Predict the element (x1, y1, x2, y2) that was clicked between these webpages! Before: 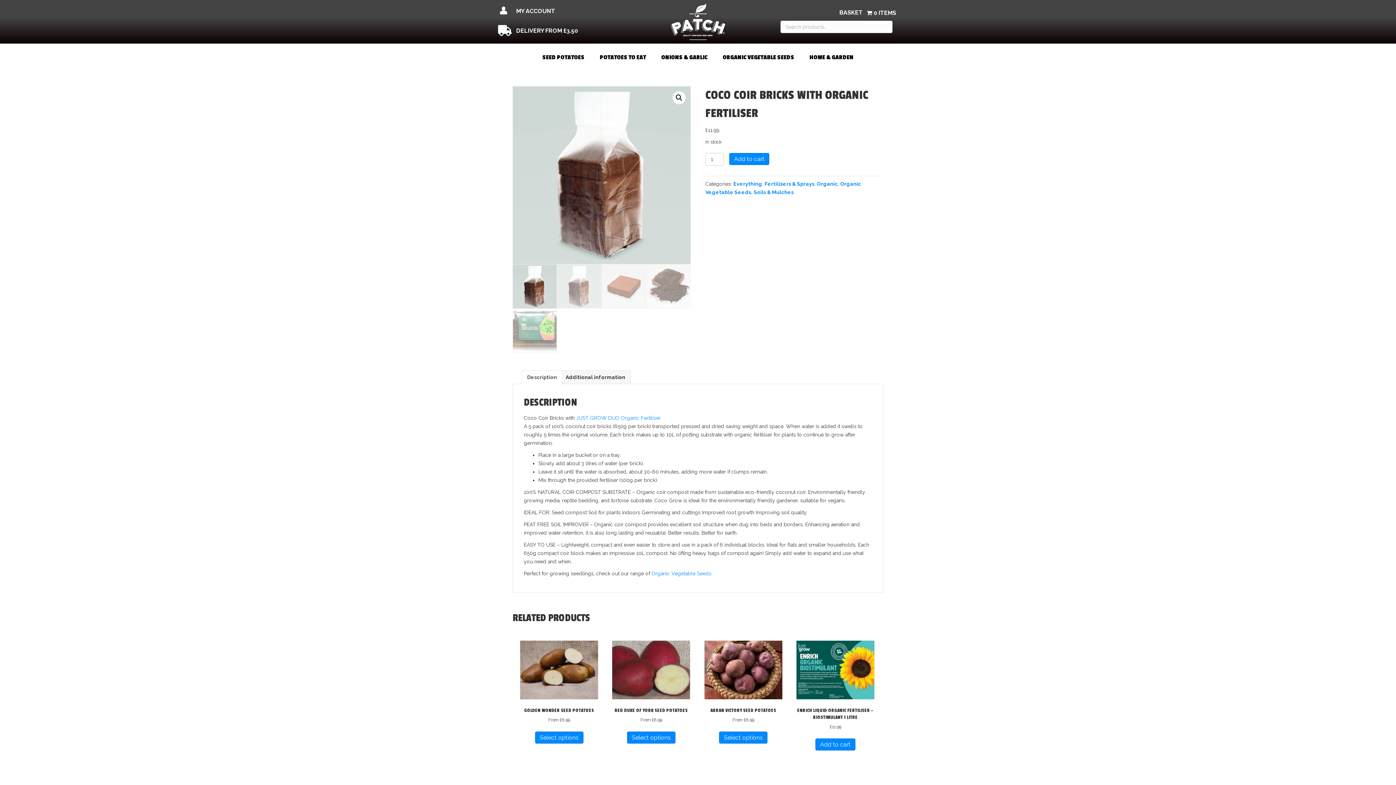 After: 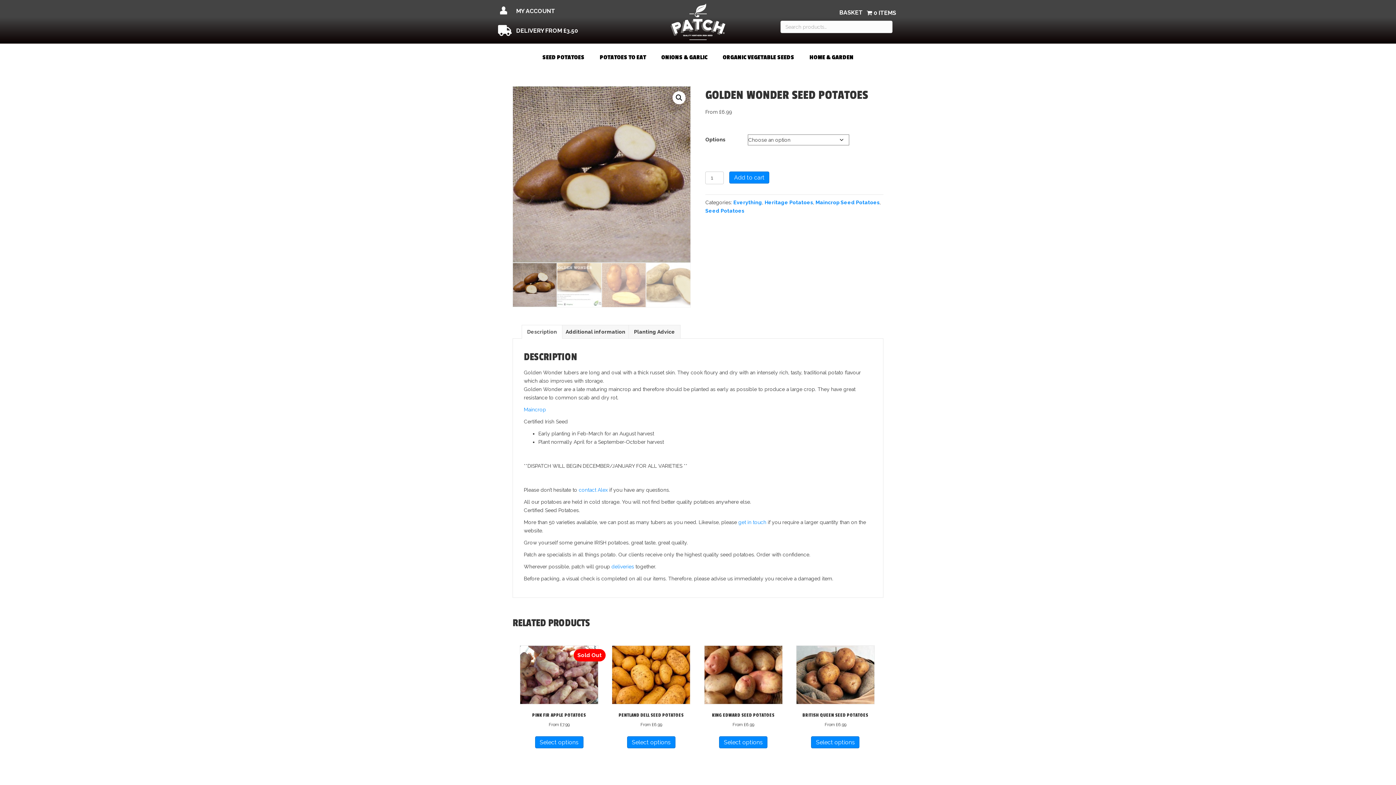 Action: bbox: (535, 731, 583, 743) label: Select options for “Golden Wonder Seed Potatoes”